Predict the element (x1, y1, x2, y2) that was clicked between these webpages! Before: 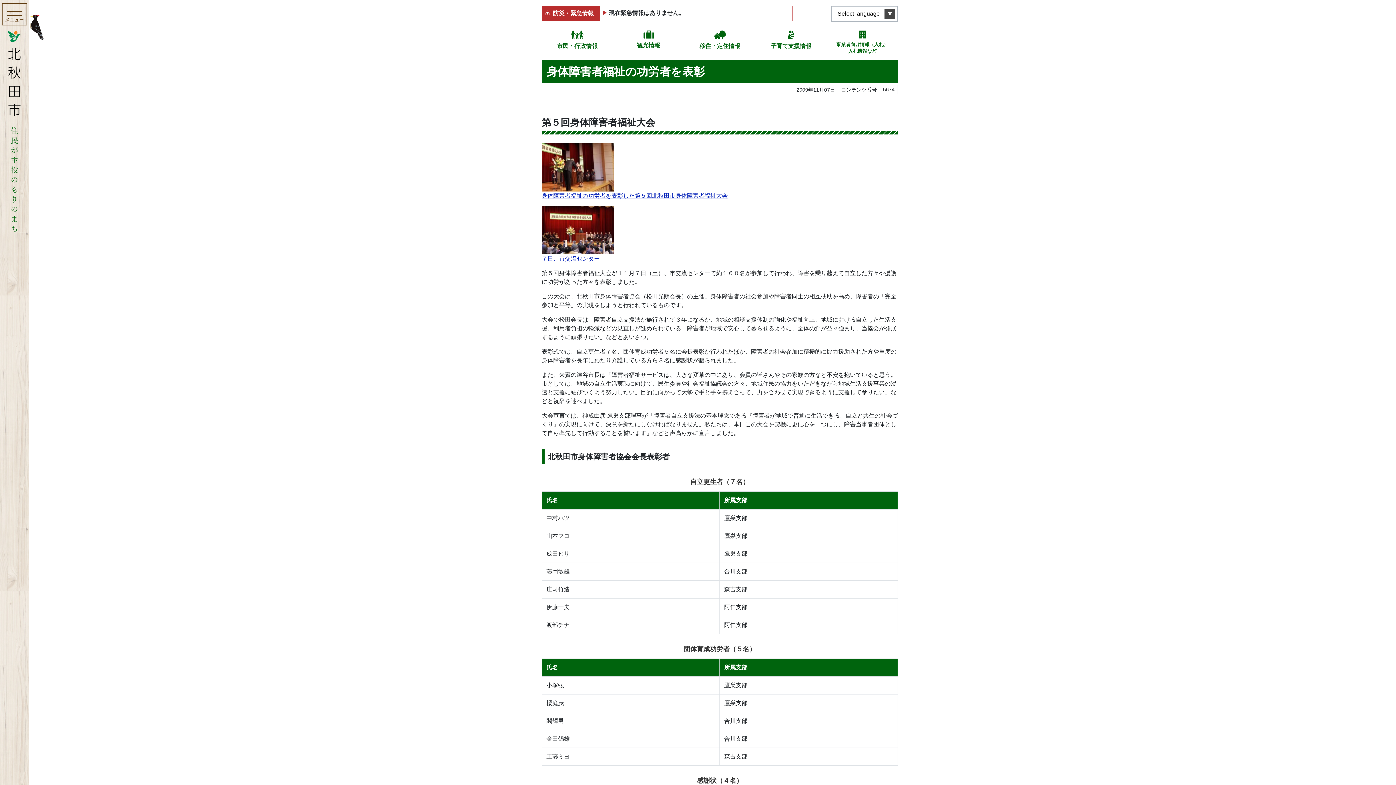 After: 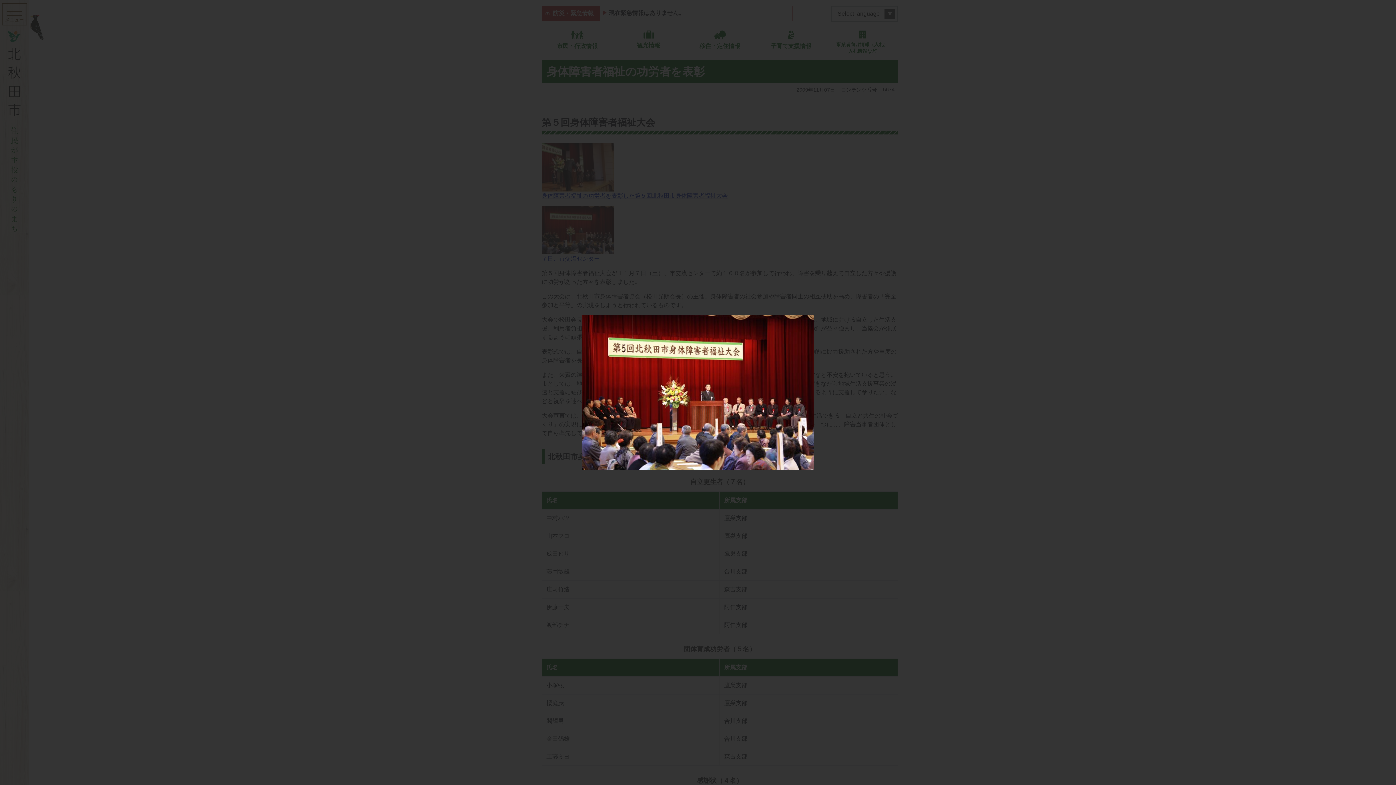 Action: bbox: (541, 206, 614, 268) label: ７日、市交流センター